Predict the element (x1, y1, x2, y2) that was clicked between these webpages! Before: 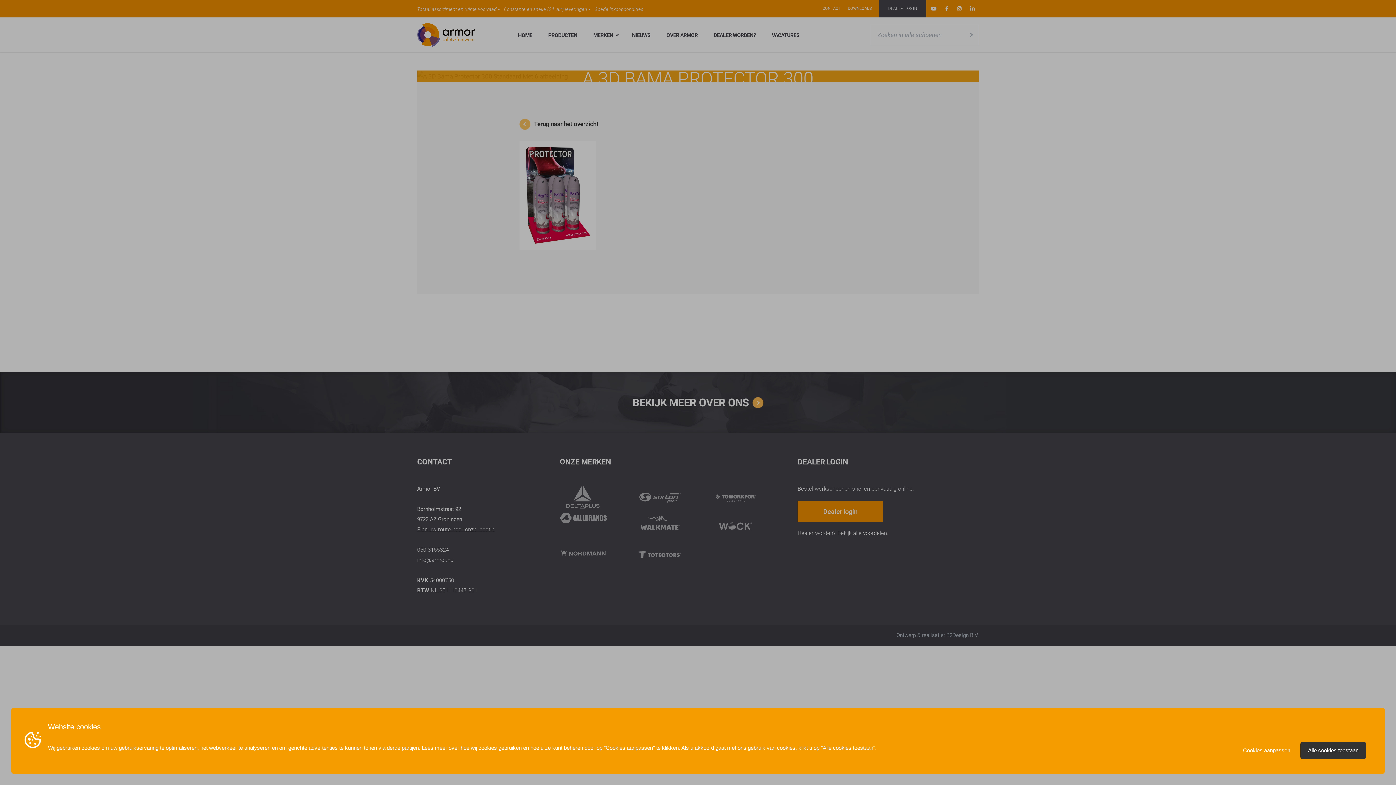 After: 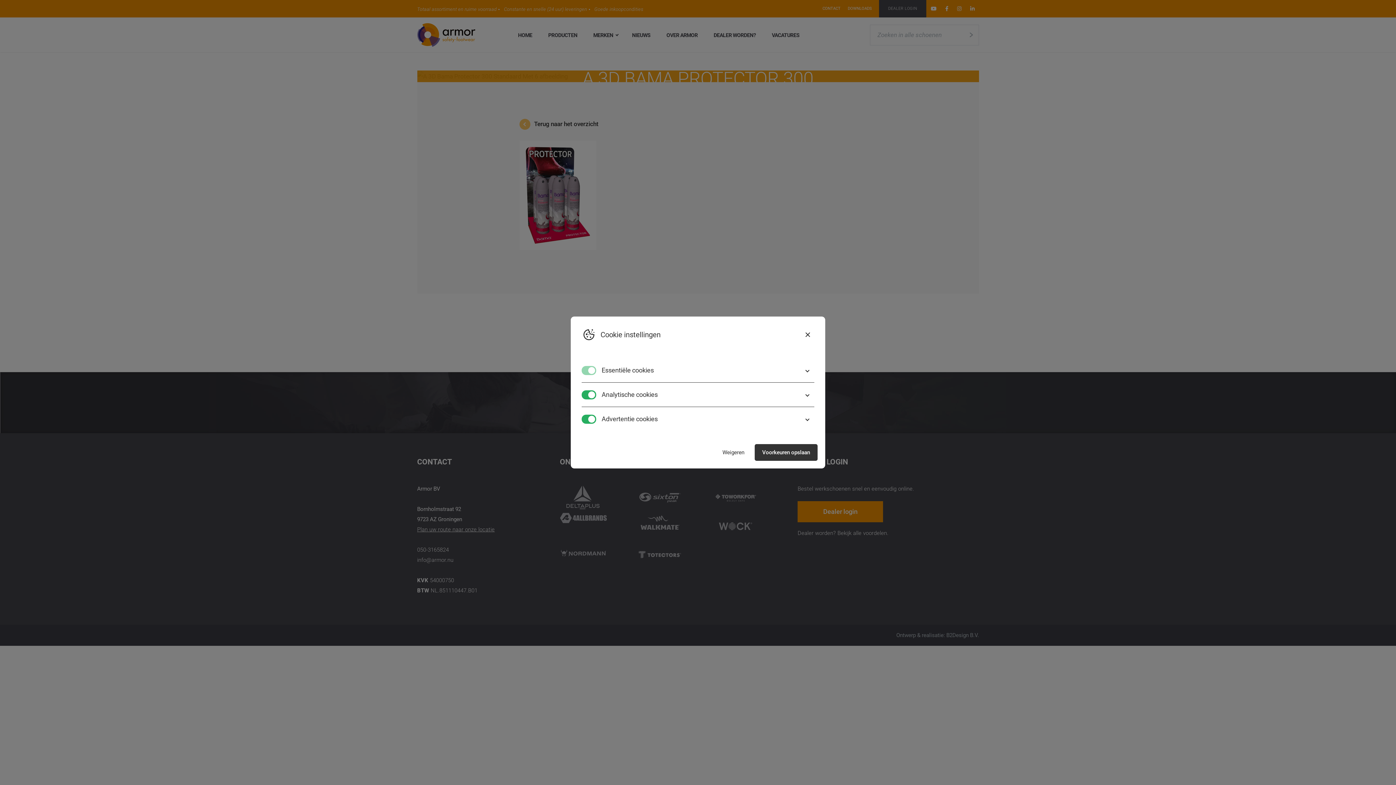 Action: label: Cookies aanpassen bbox: (1237, 742, 1296, 759)